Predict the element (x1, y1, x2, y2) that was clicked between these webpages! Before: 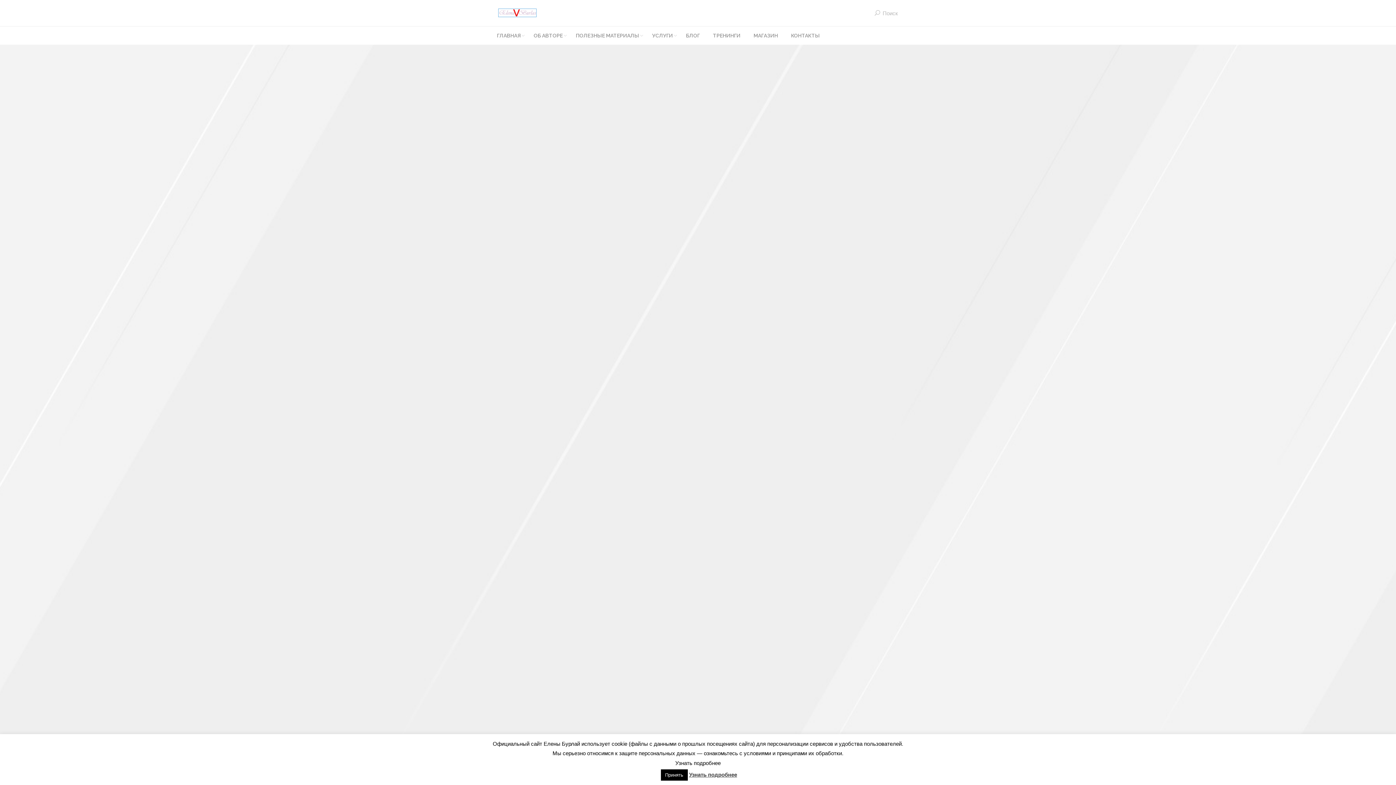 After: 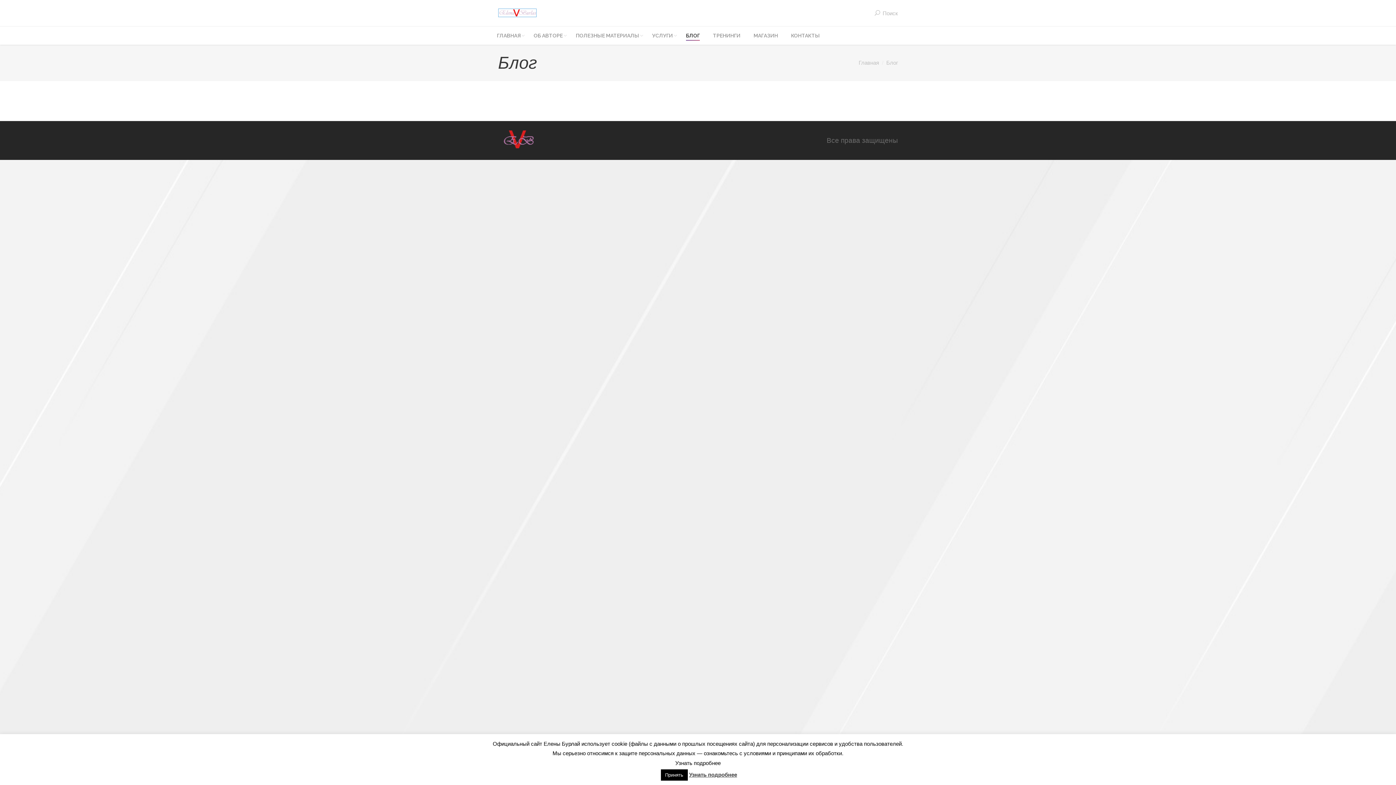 Action: label: БЛОГ bbox: (685, 30, 700, 41)